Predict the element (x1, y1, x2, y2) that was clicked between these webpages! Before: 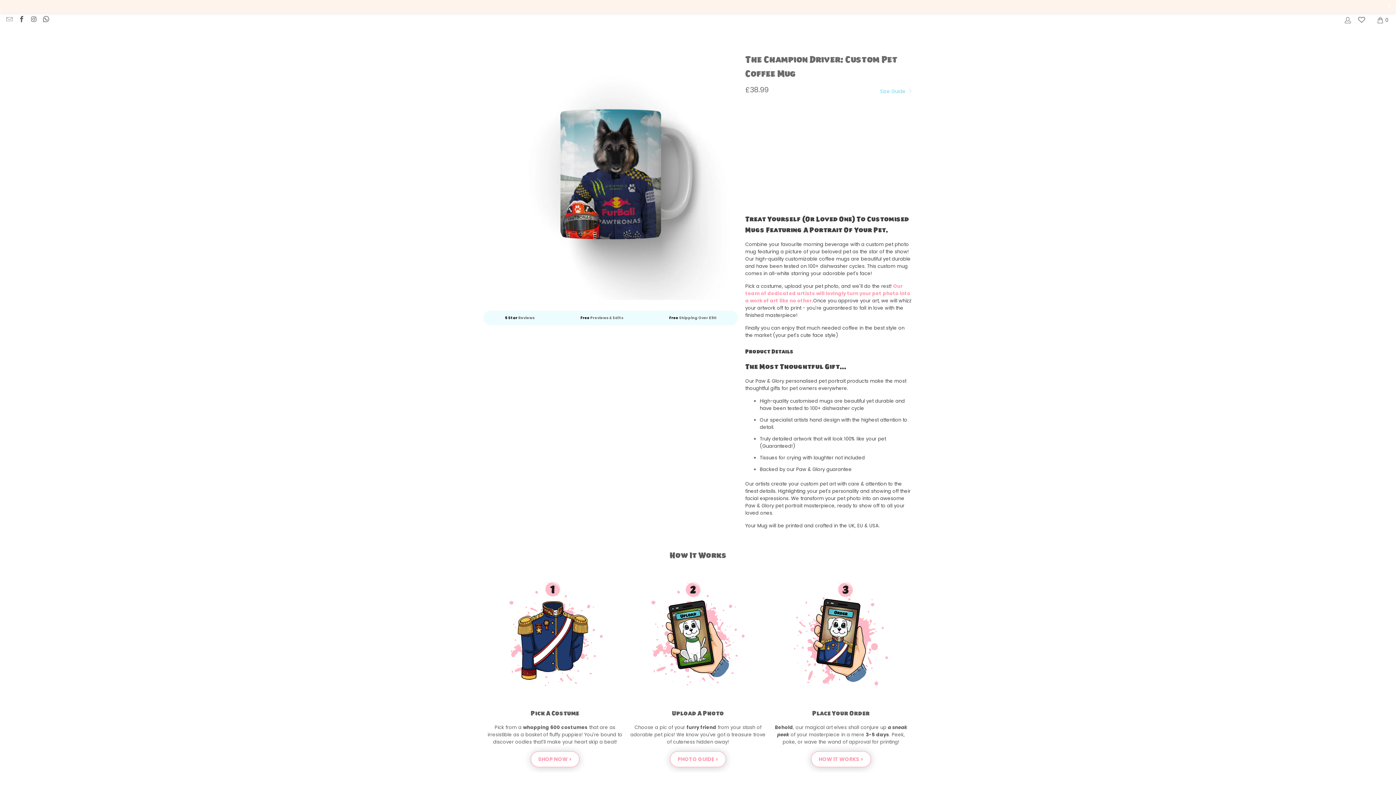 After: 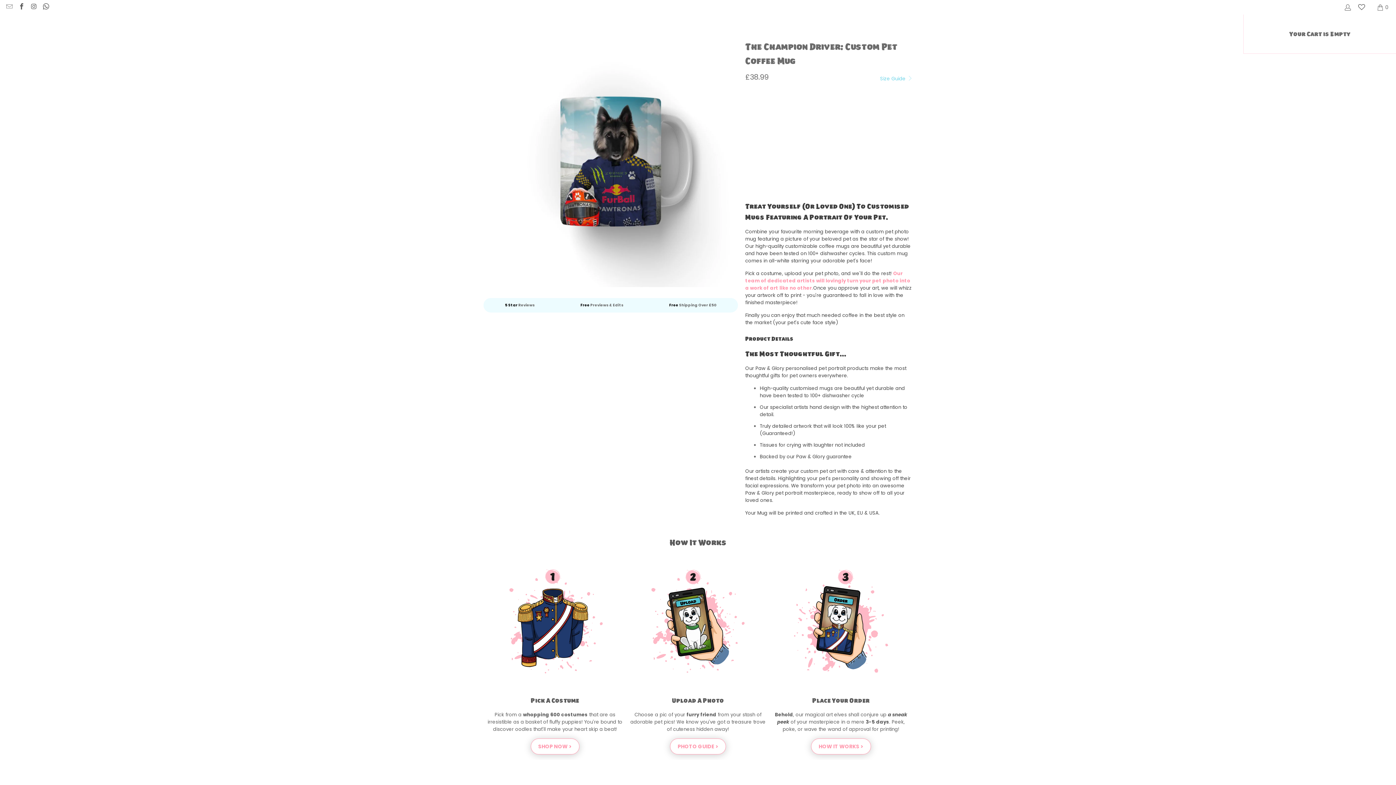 Action: bbox: (1385, 2, 1392, 9) label: ✕